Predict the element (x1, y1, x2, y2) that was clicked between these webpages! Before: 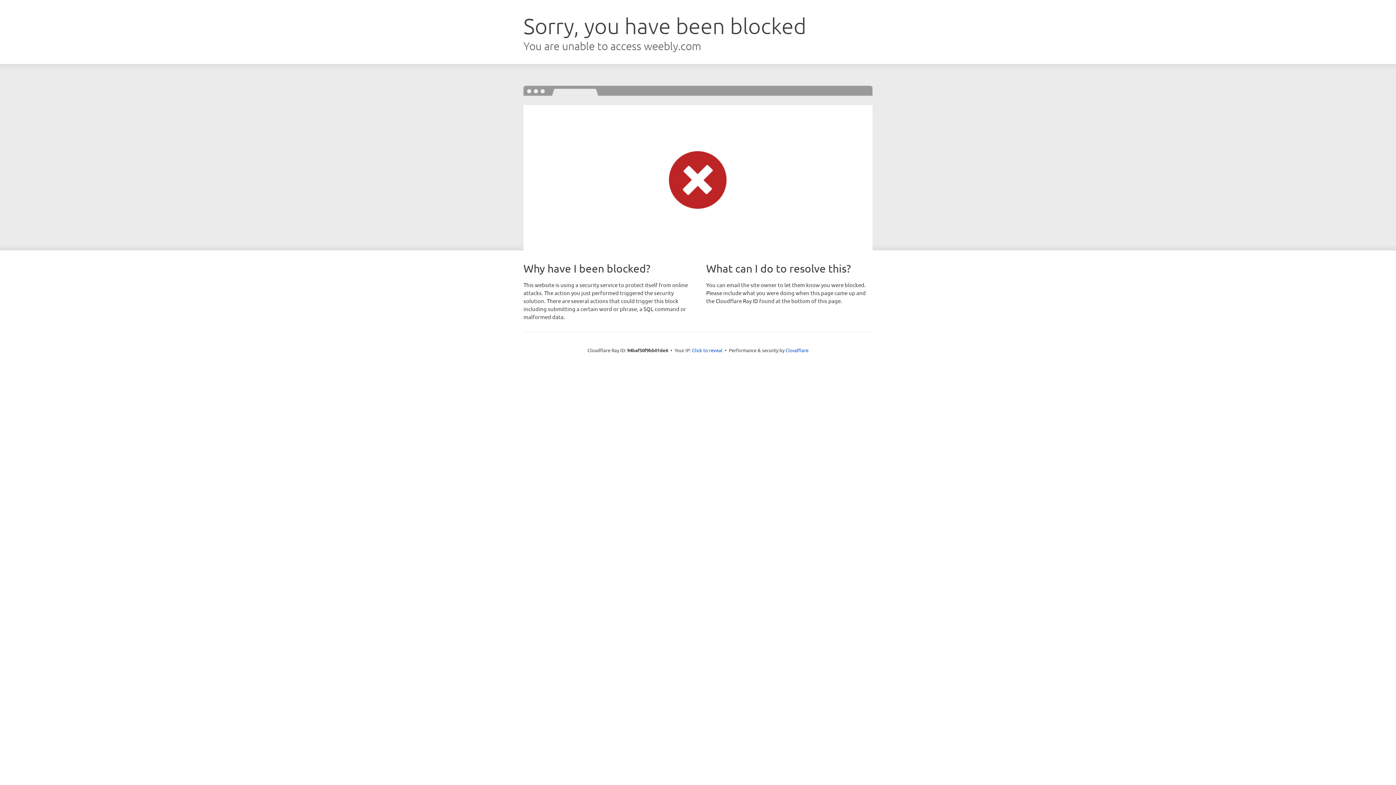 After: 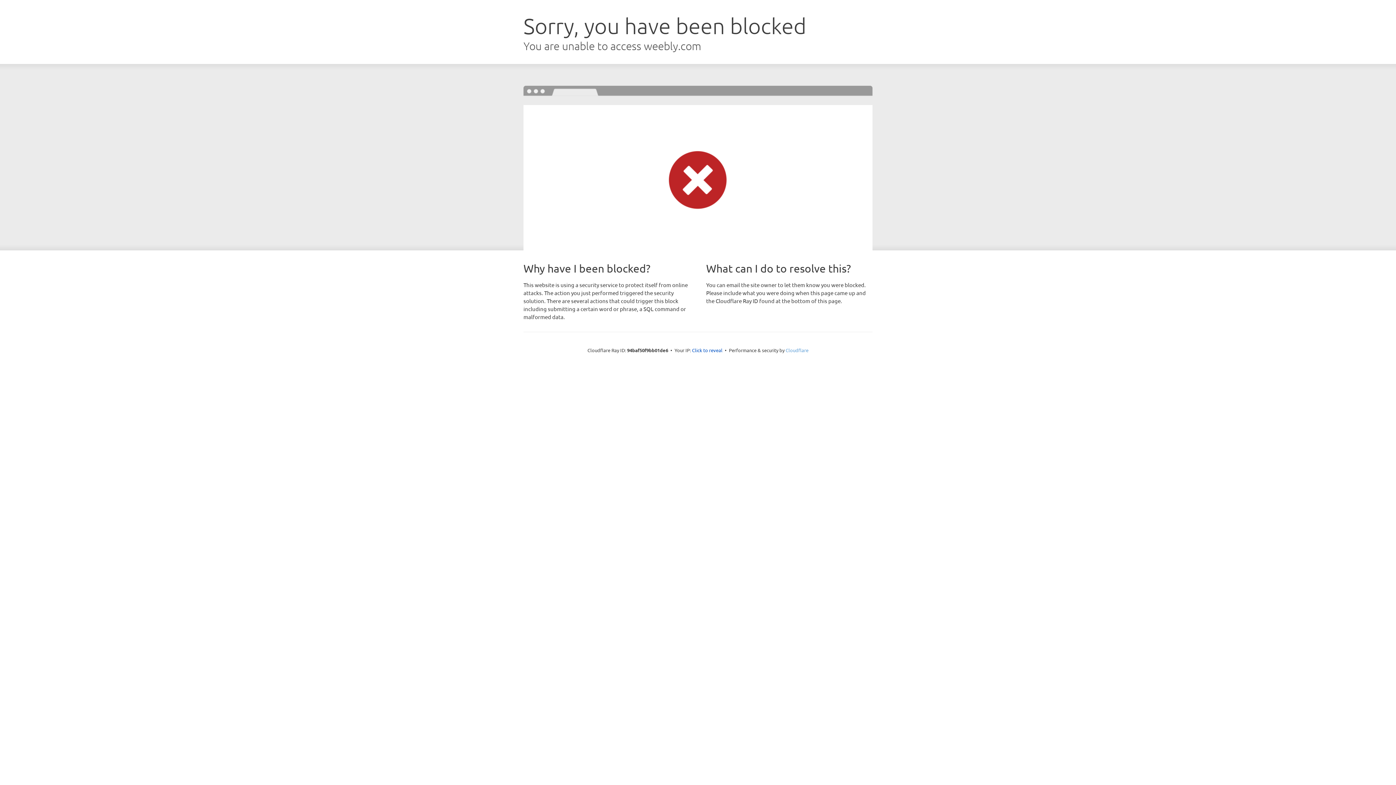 Action: bbox: (785, 347, 808, 353) label: Cloudflare